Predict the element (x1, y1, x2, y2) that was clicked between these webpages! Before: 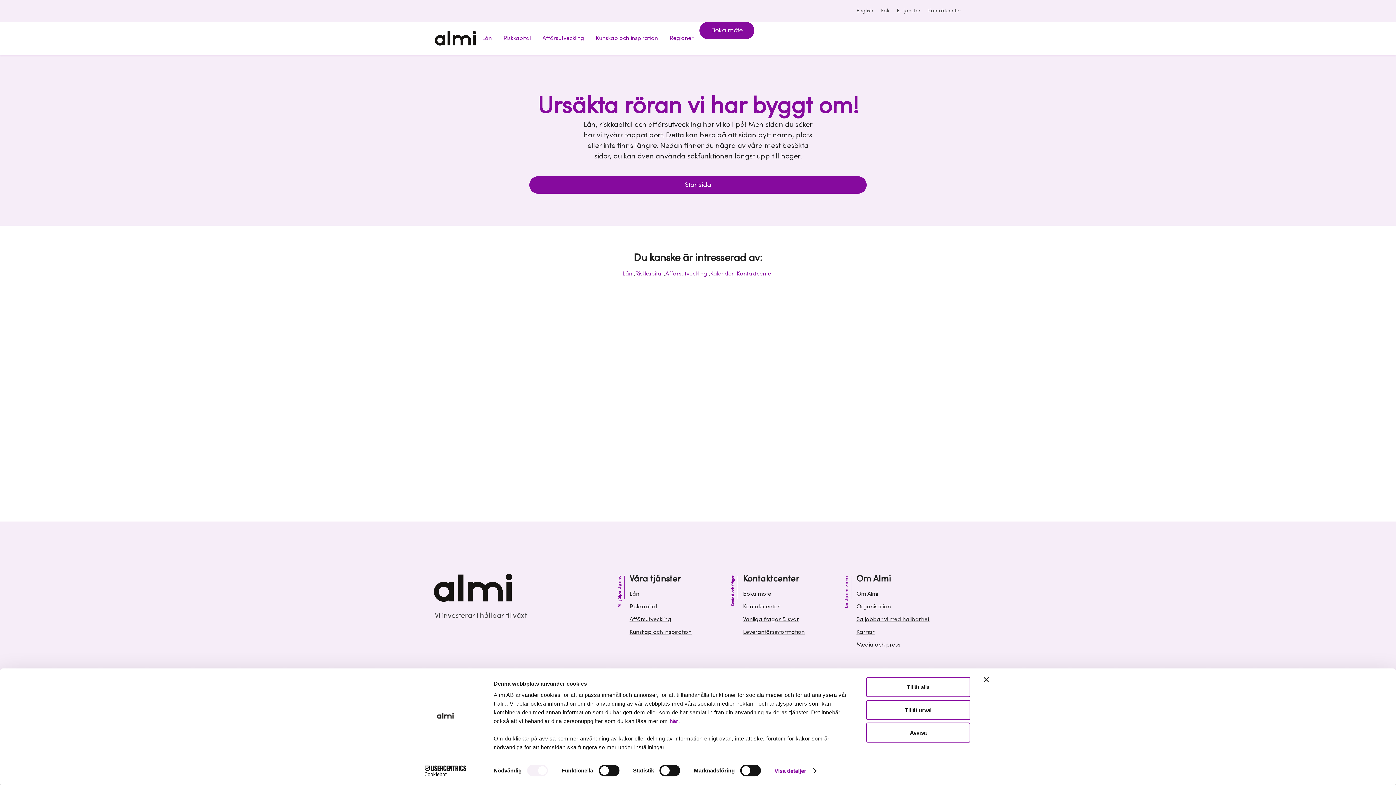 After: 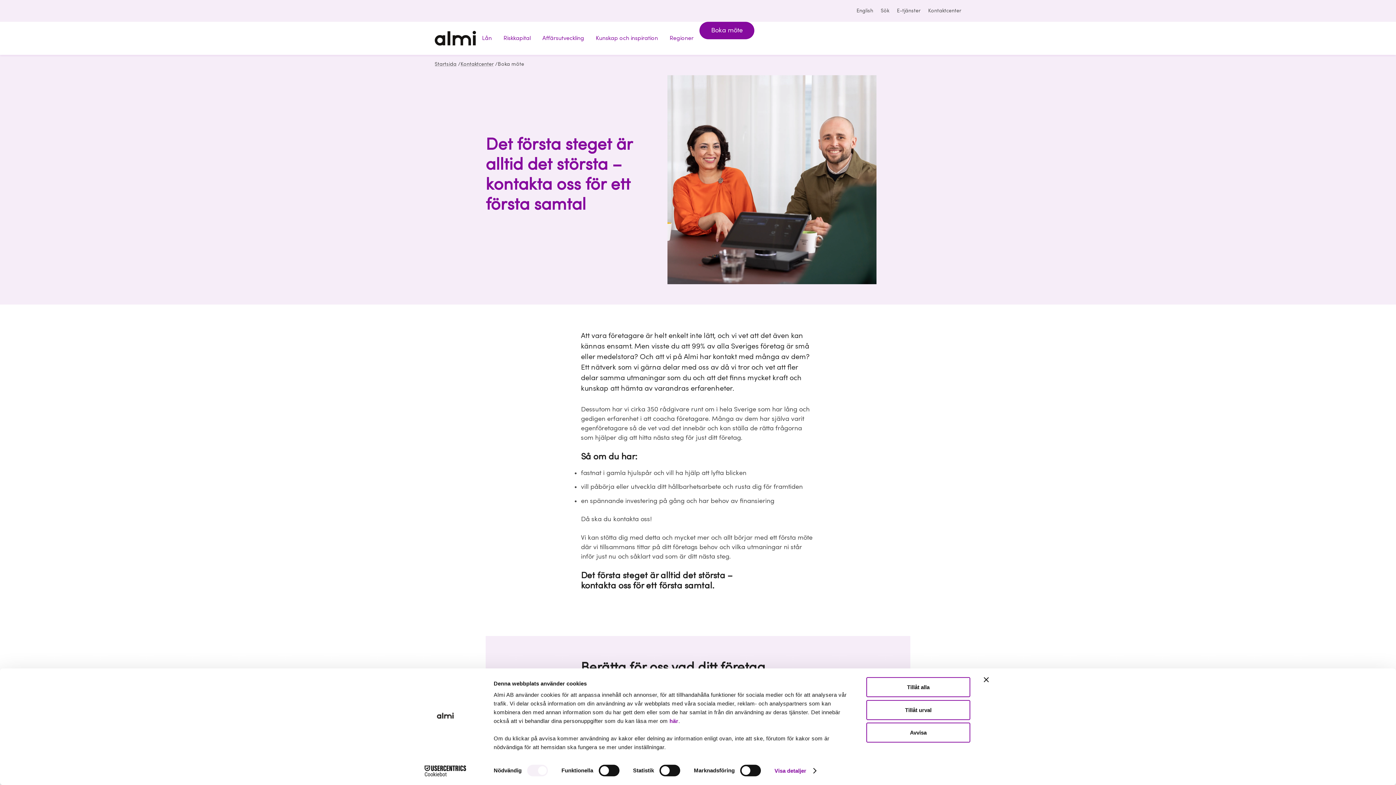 Action: bbox: (743, 590, 771, 597) label: Boka möte